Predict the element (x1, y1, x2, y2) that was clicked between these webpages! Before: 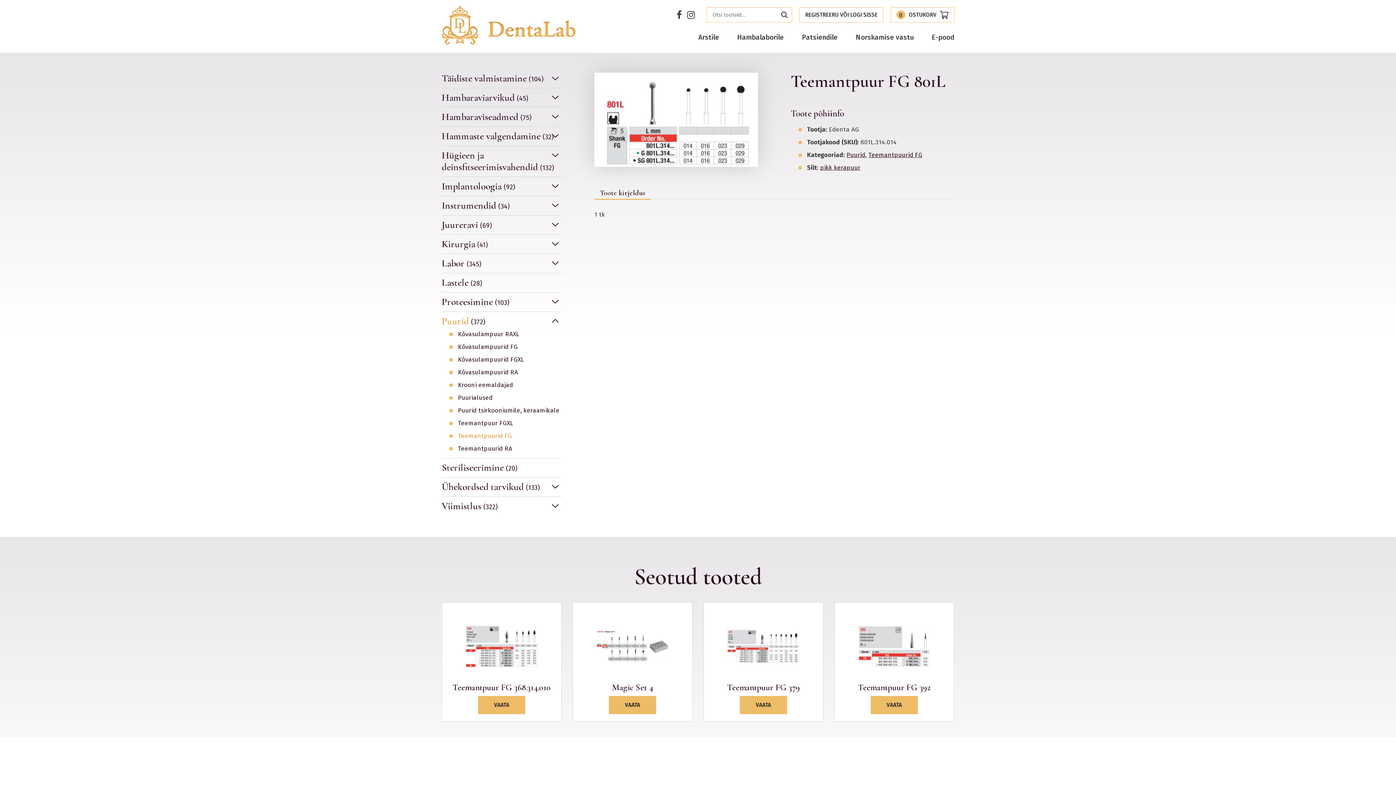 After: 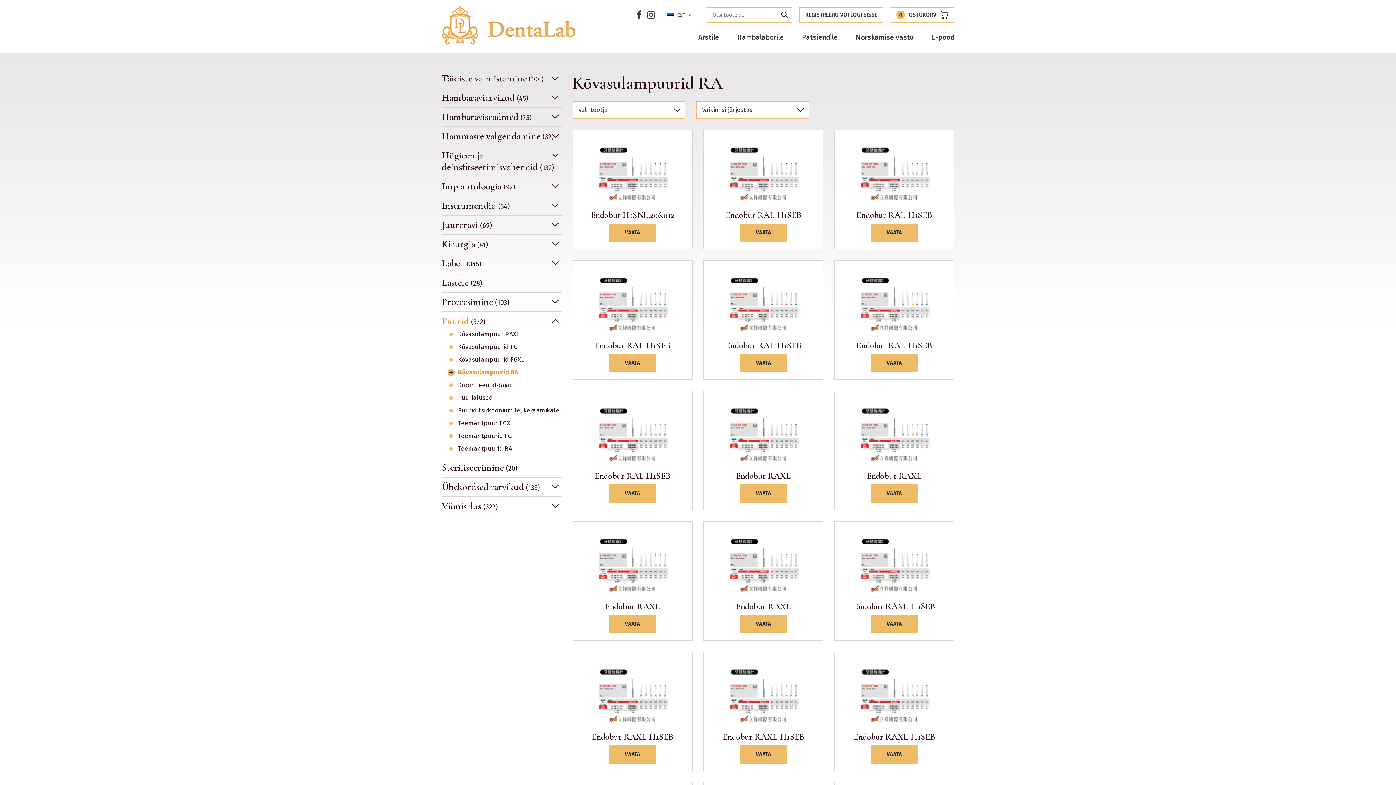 Action: bbox: (458, 369, 561, 376) label: Kõvasulampuurid RA